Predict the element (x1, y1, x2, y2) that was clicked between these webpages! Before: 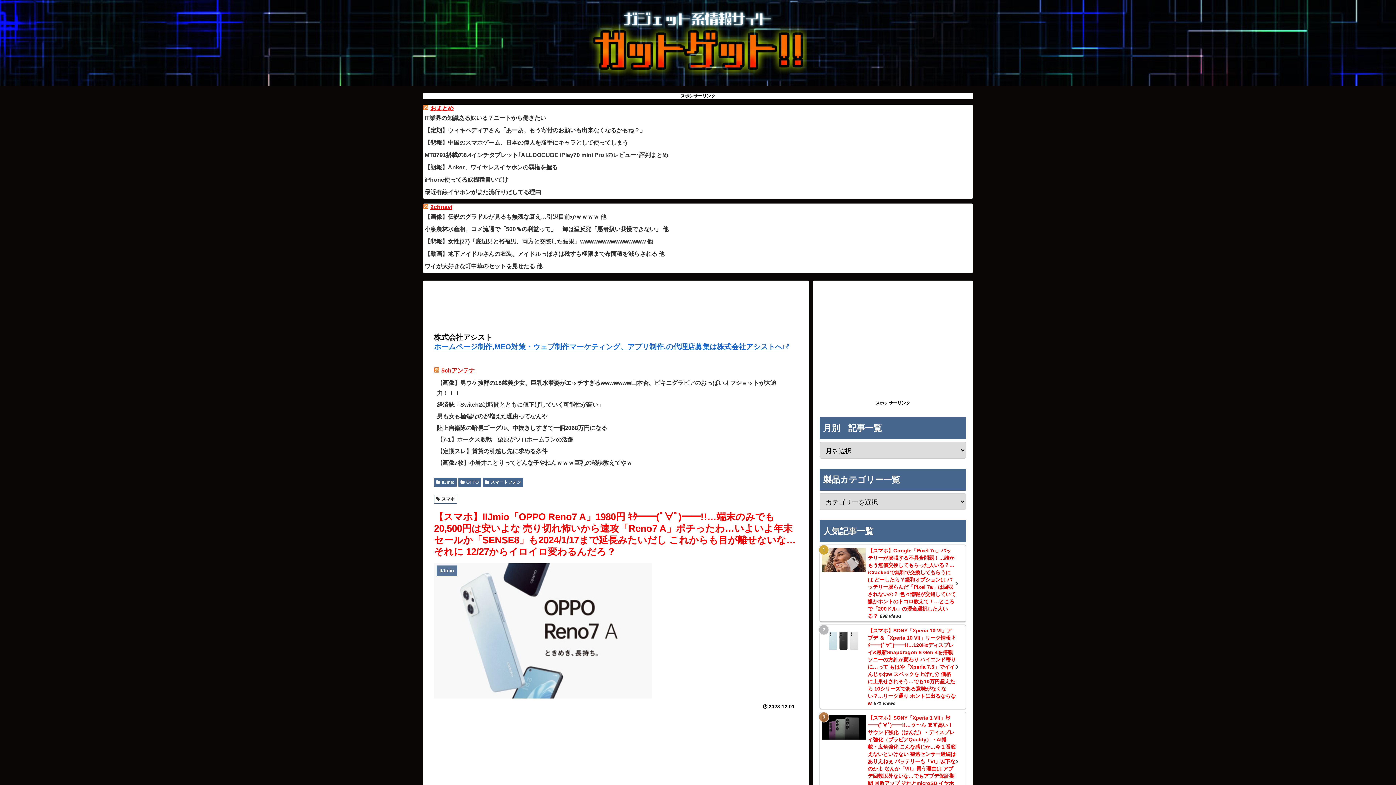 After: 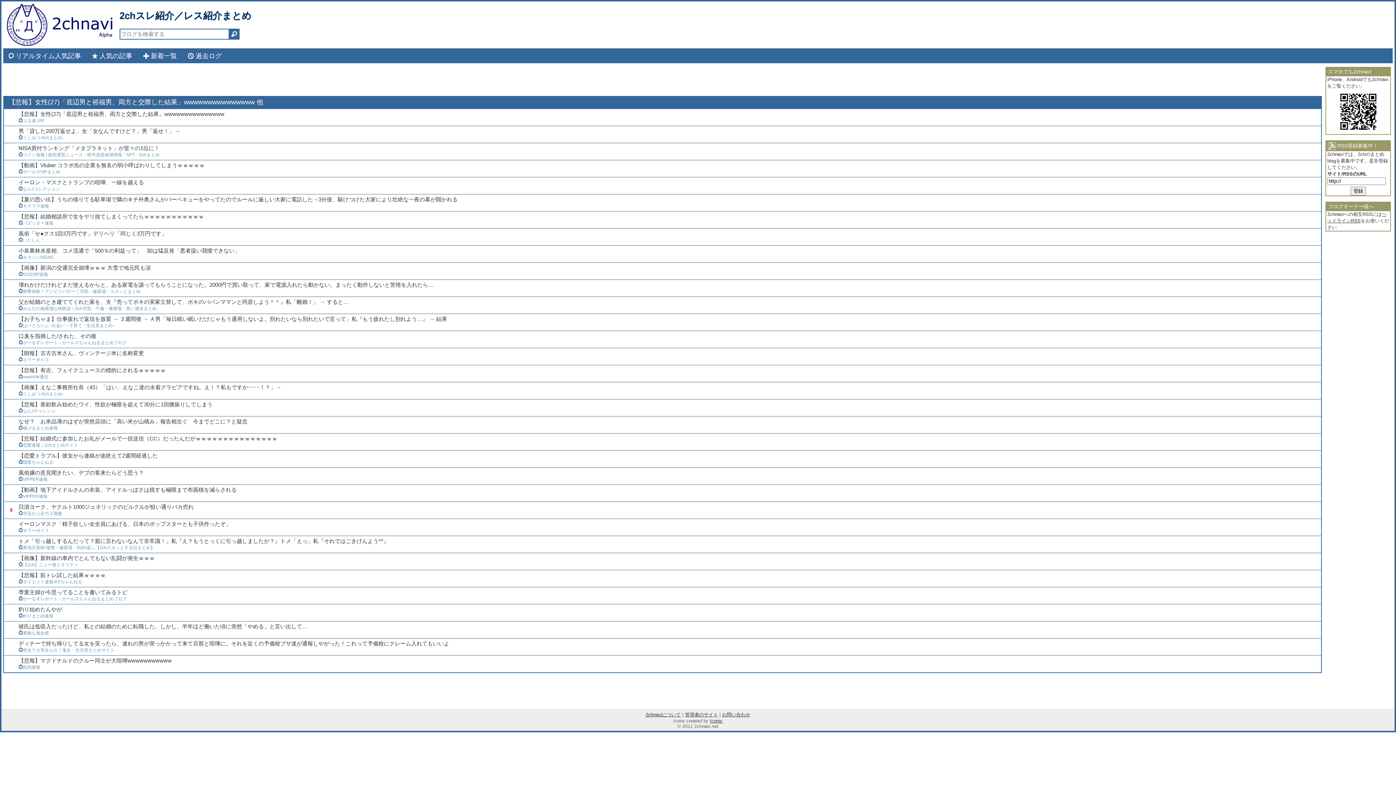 Action: bbox: (423, 234, 973, 248) label: 【悲報】女性(27)「底辺男と裕福男、両方と交際した結果」wwwwwwwwwwwwwww 他